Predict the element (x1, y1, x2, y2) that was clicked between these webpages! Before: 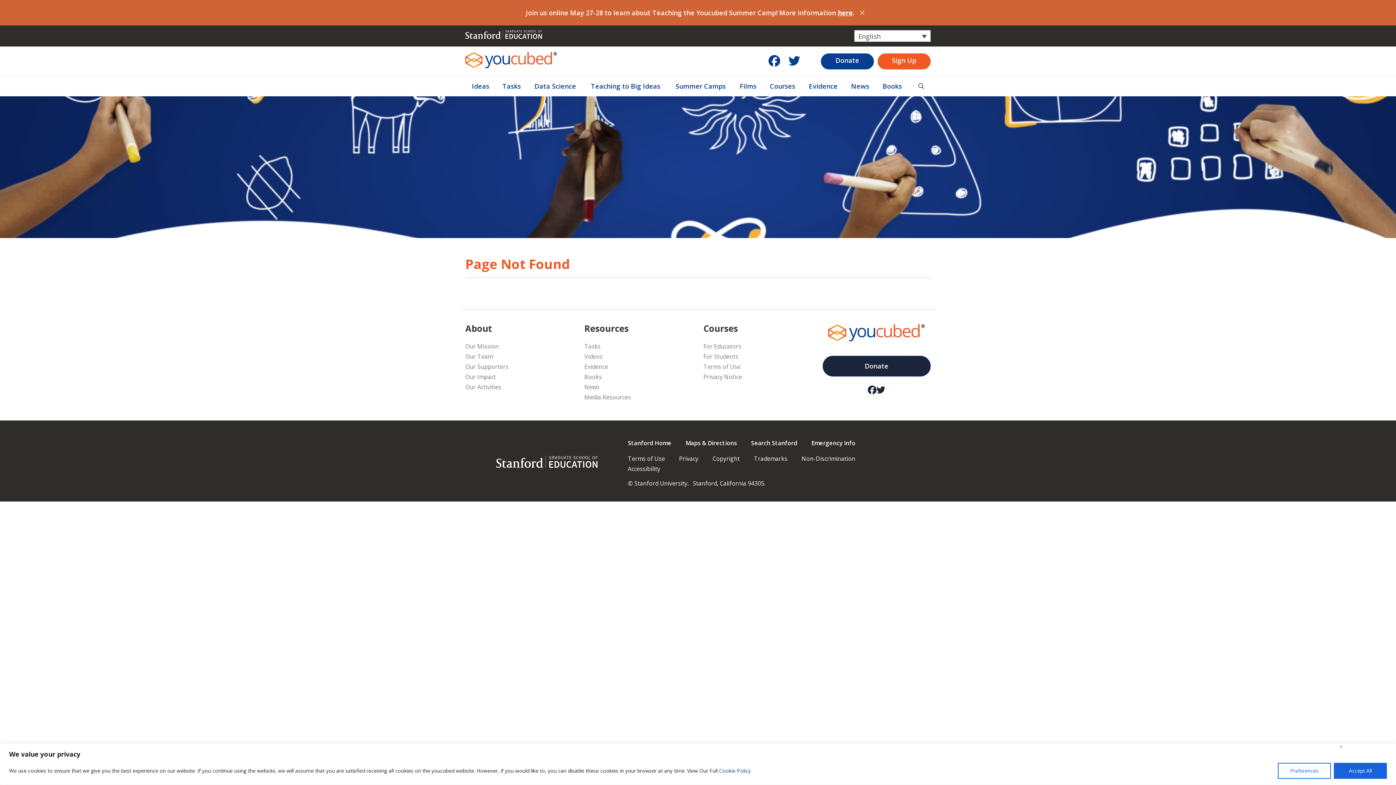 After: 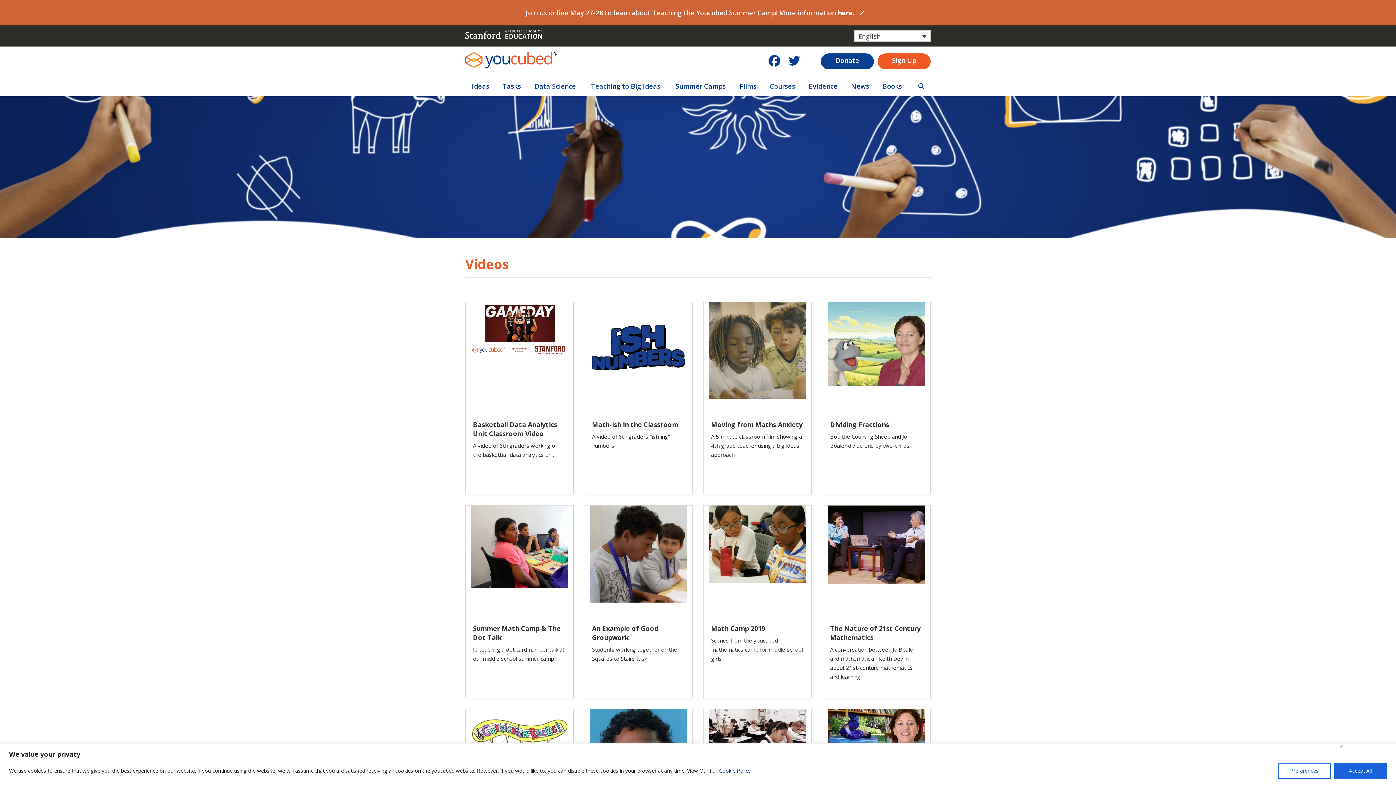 Action: bbox: (584, 352, 602, 360) label: Videos